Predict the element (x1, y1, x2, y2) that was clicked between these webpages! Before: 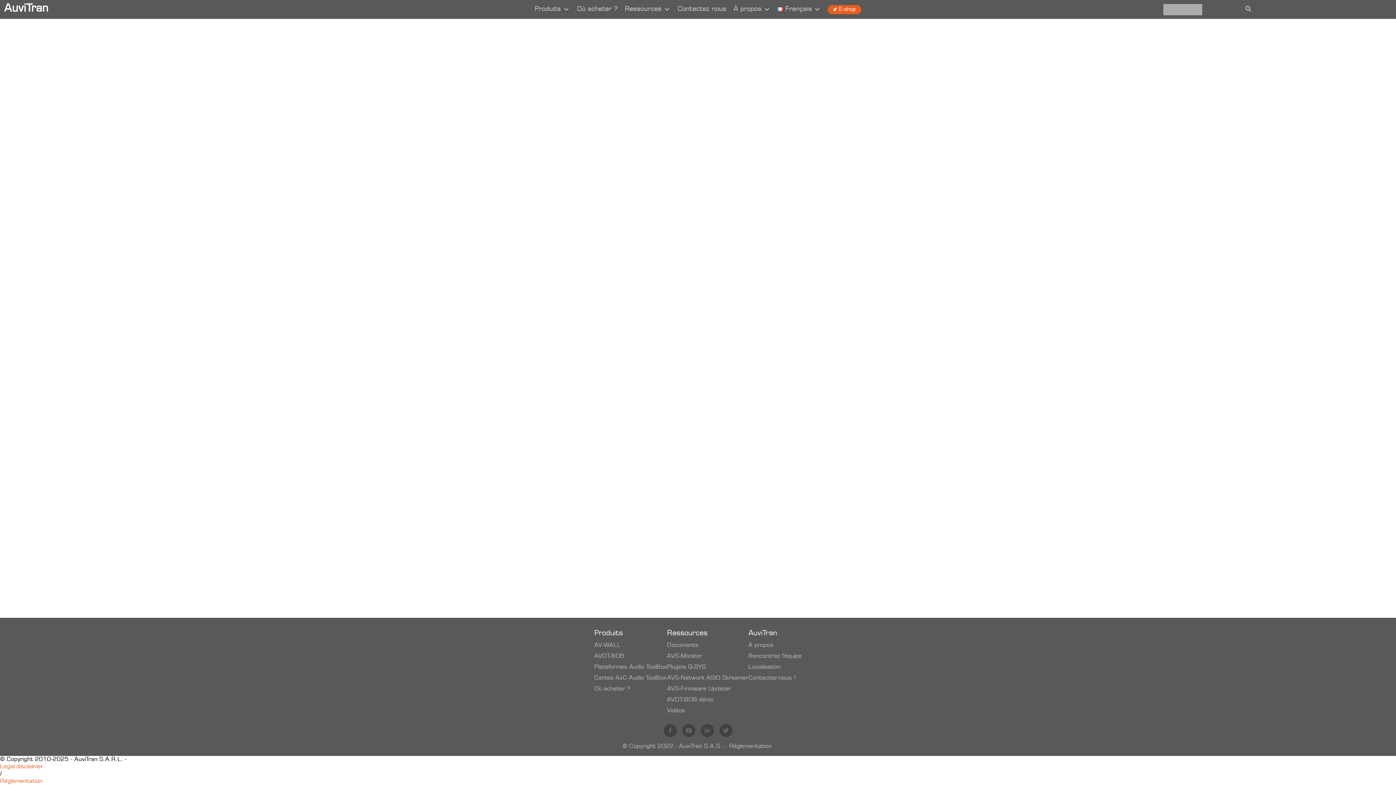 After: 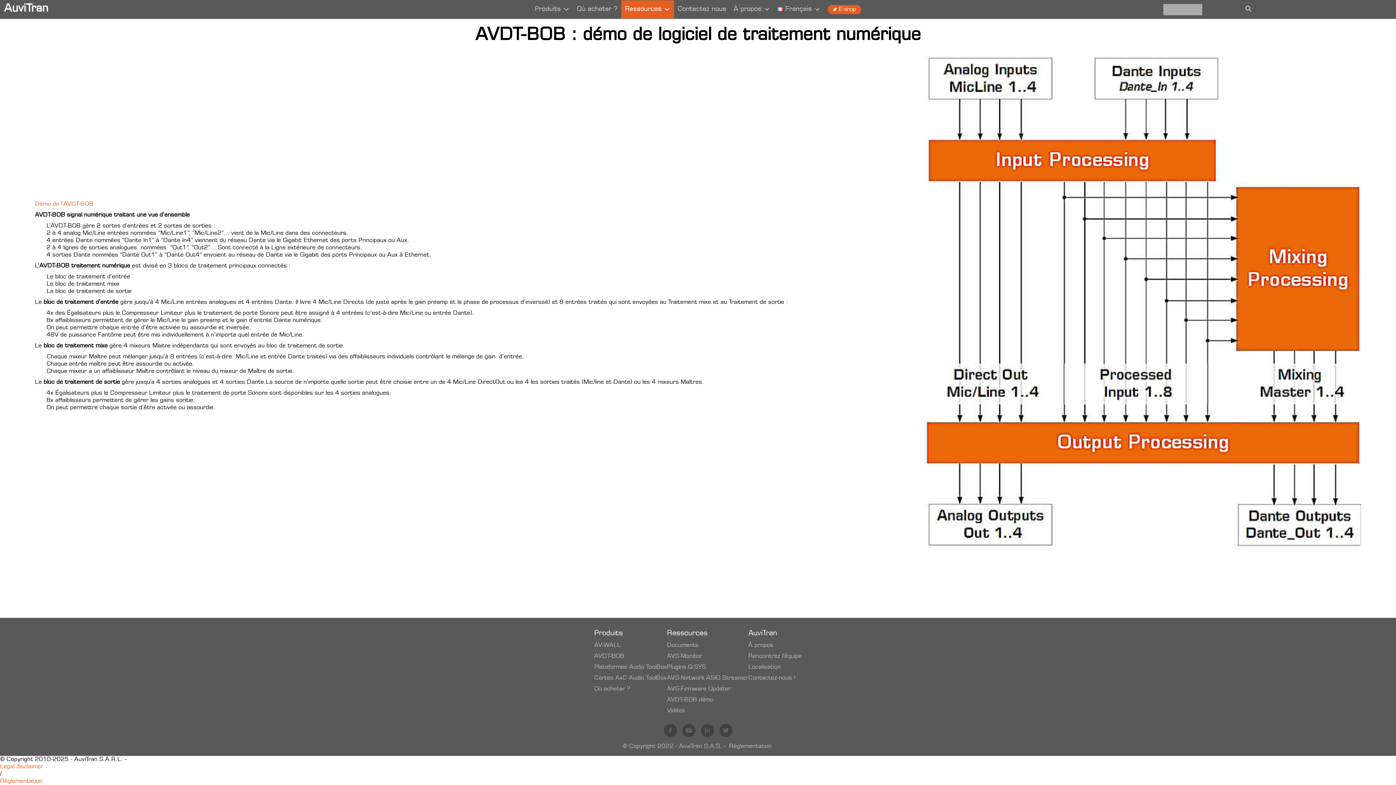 Action: label: AVDT-BOB démo bbox: (667, 697, 713, 703)